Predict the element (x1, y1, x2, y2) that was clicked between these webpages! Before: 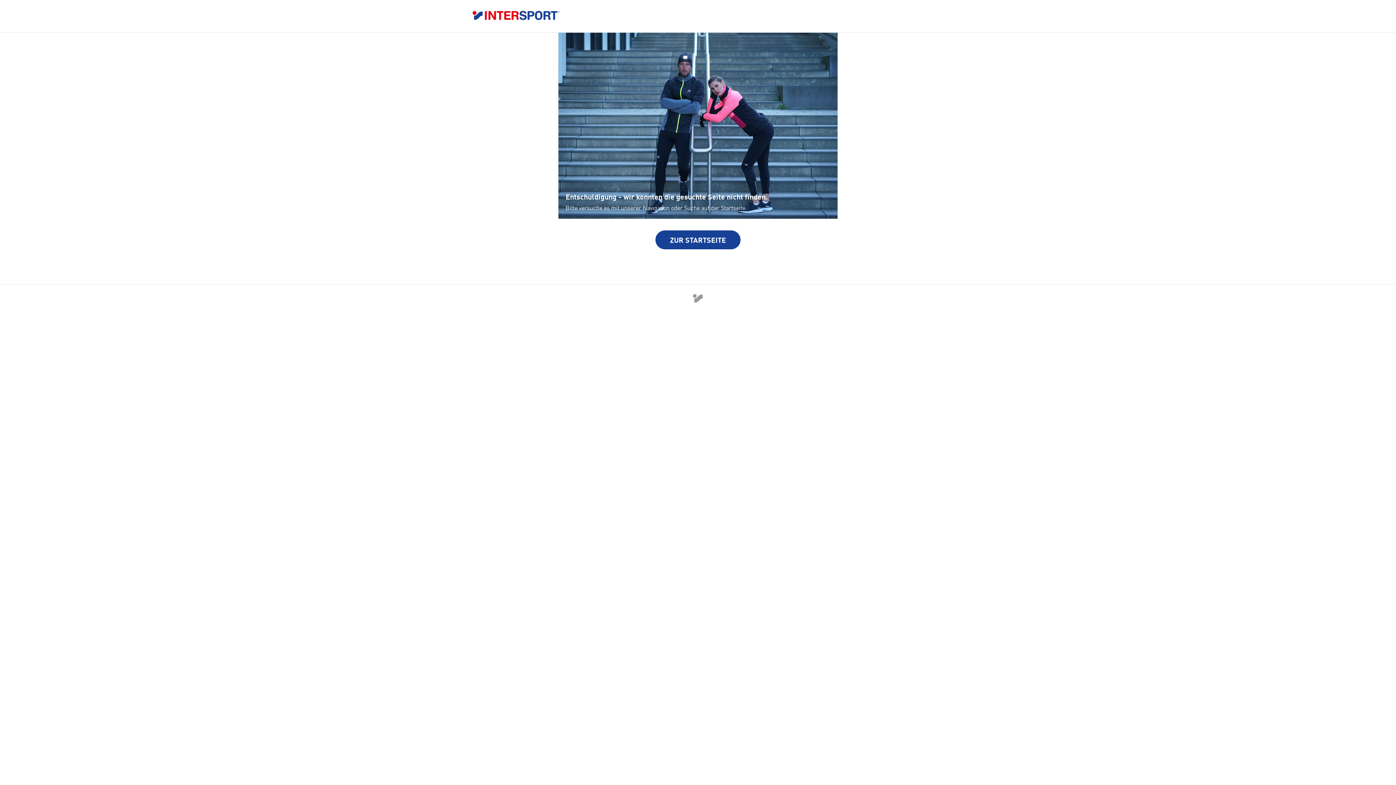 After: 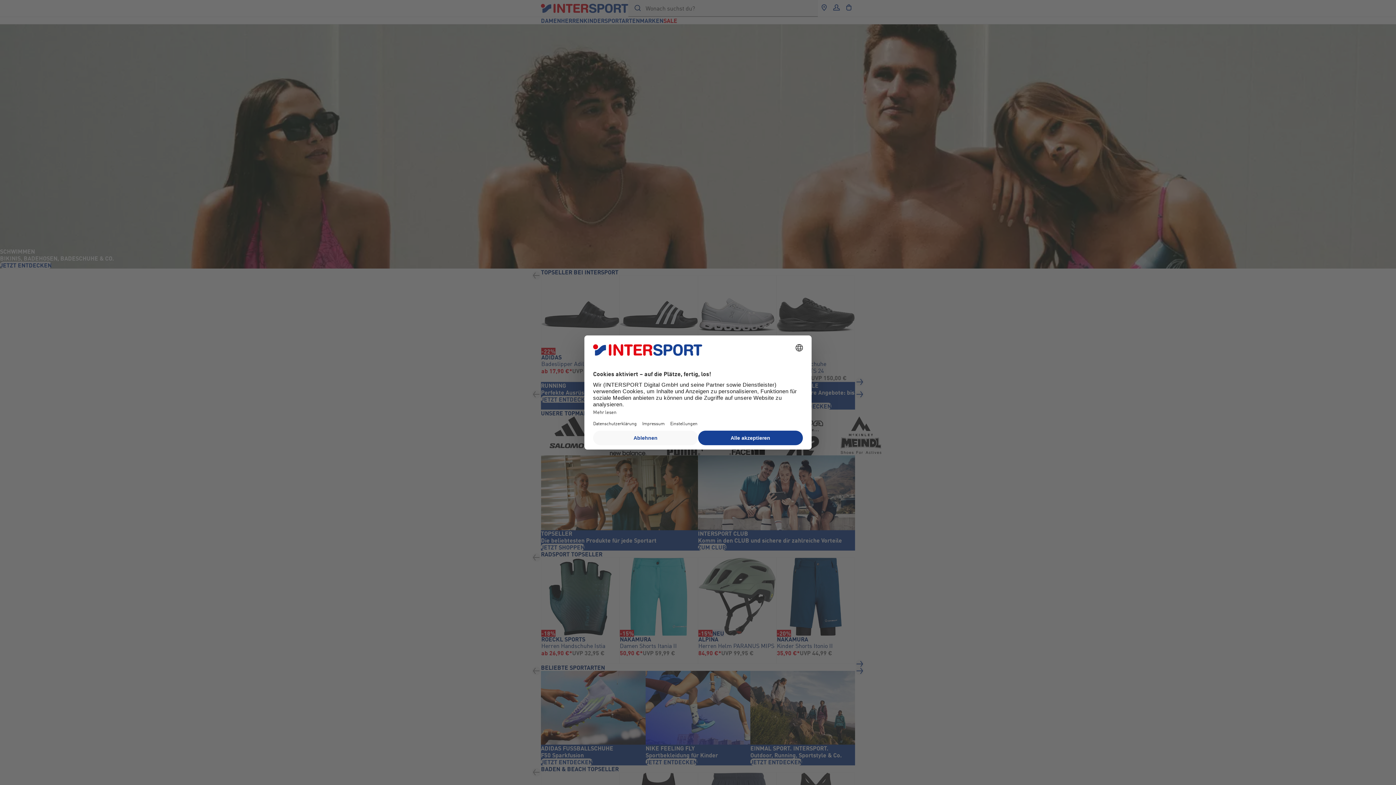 Action: bbox: (472, 10, 923, 21)